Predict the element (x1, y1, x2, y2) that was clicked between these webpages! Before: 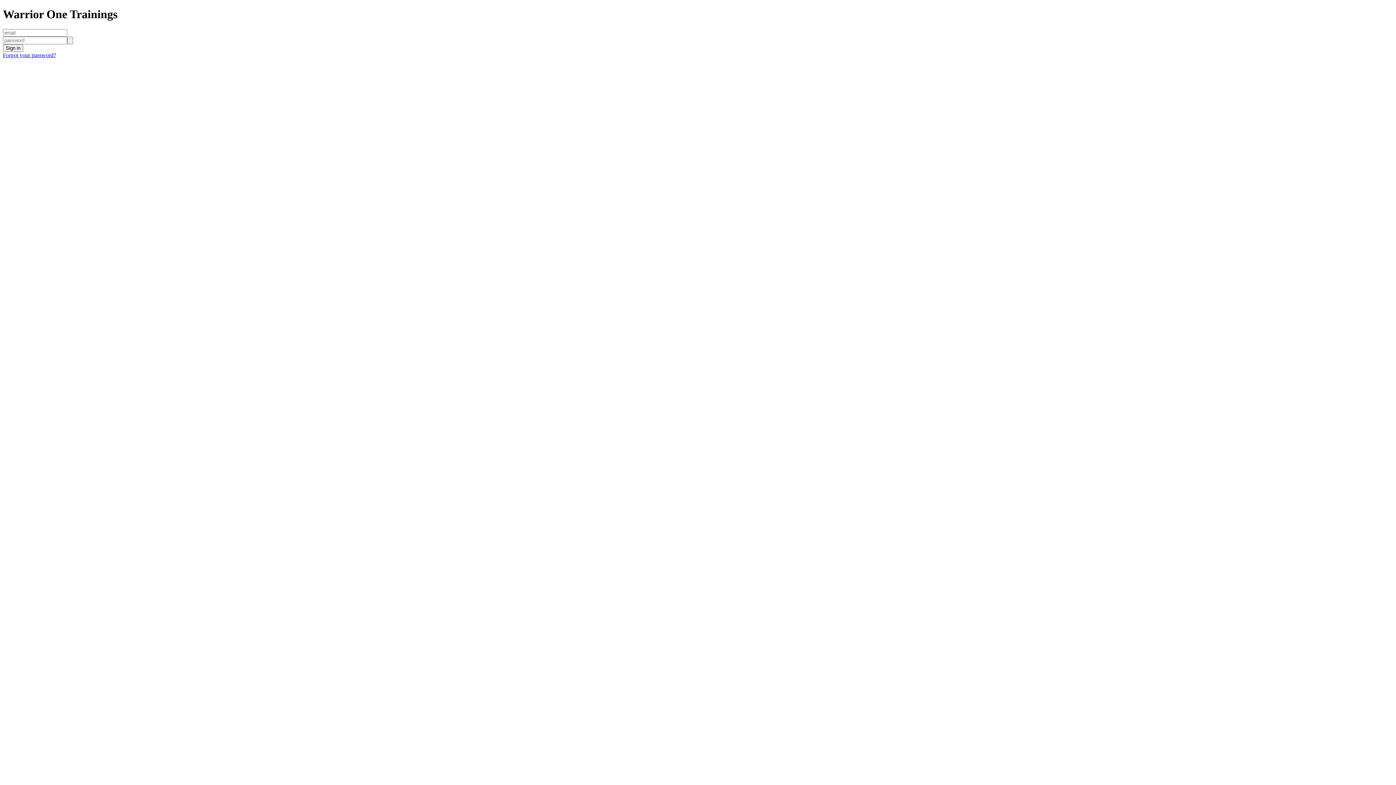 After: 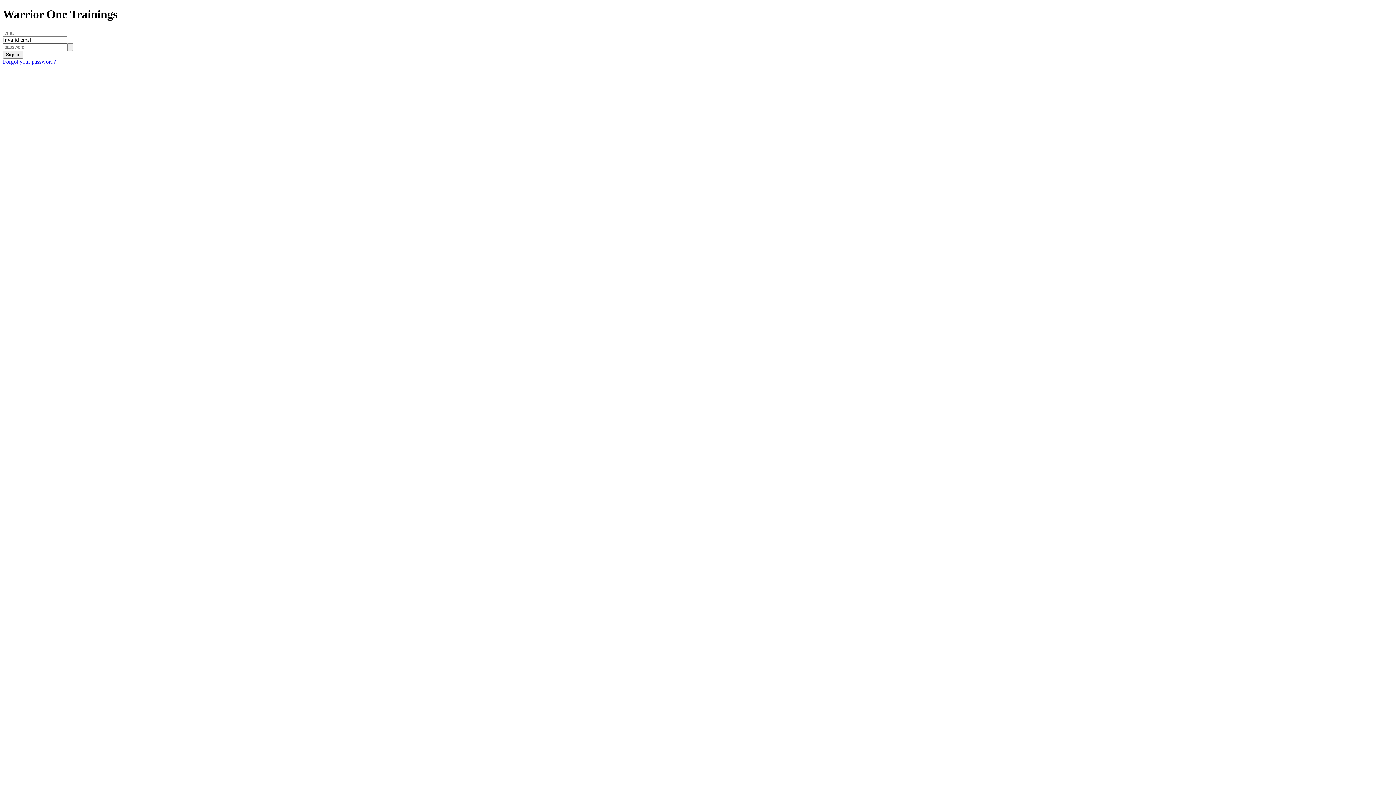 Action: label: Sign in bbox: (2, 44, 23, 51)